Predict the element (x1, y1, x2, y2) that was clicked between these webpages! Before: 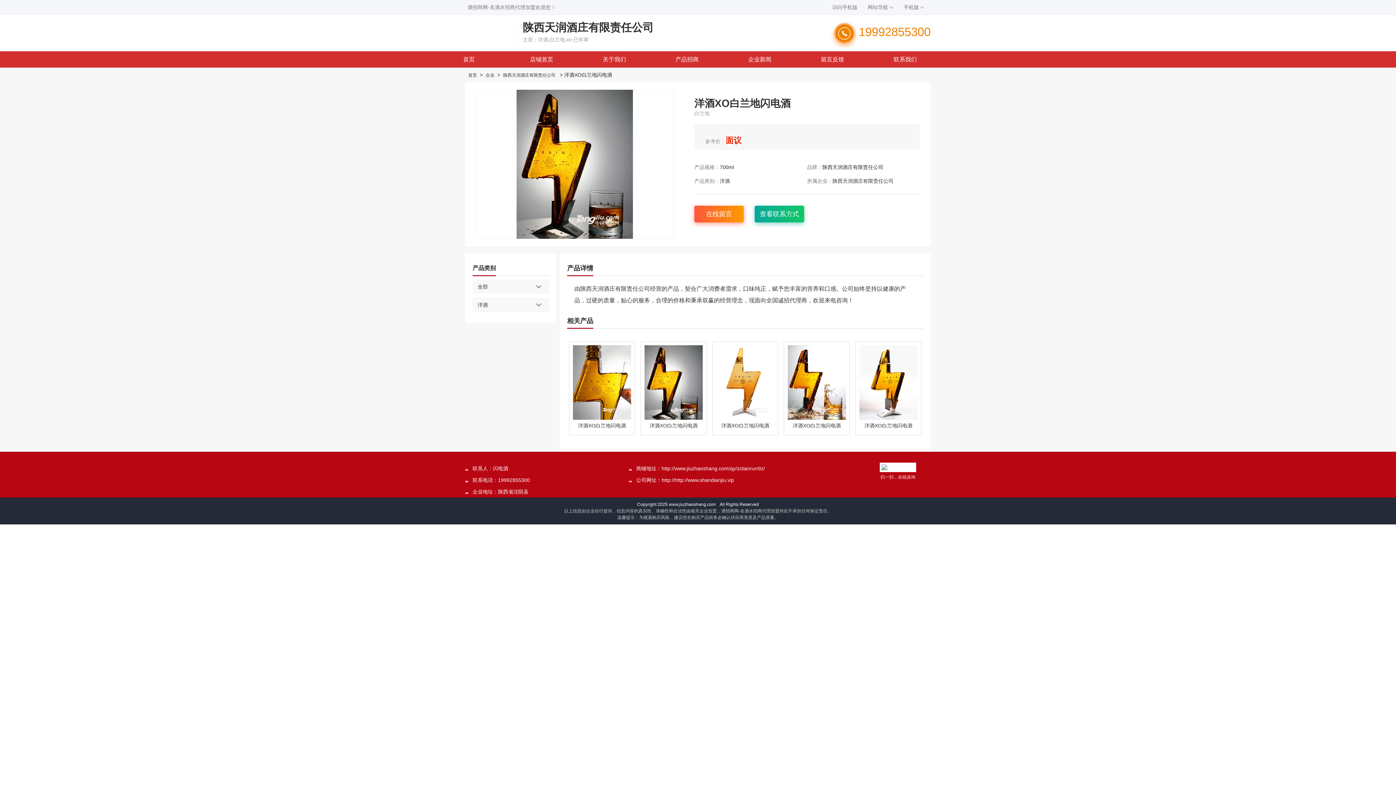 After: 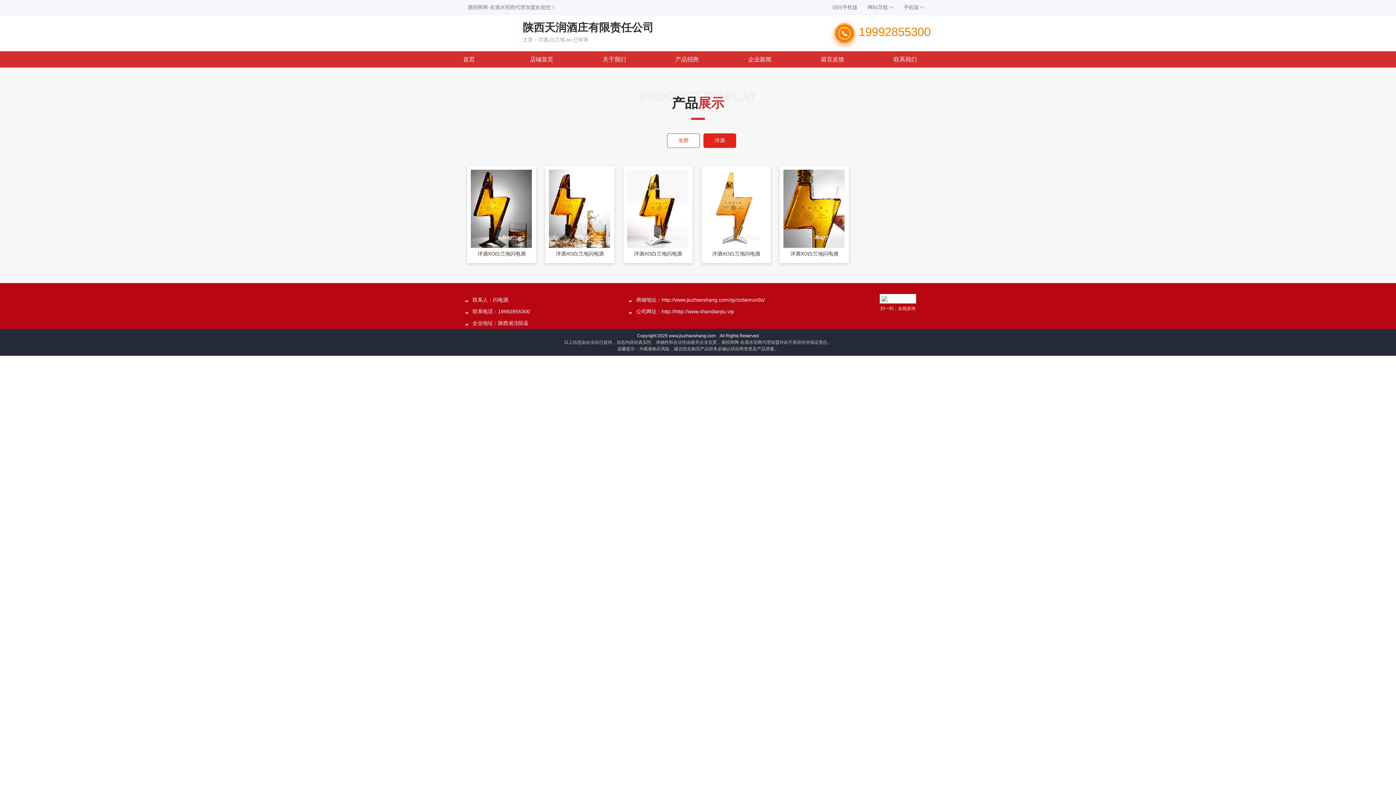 Action: label: 洋酒 bbox: (477, 302, 488, 308)